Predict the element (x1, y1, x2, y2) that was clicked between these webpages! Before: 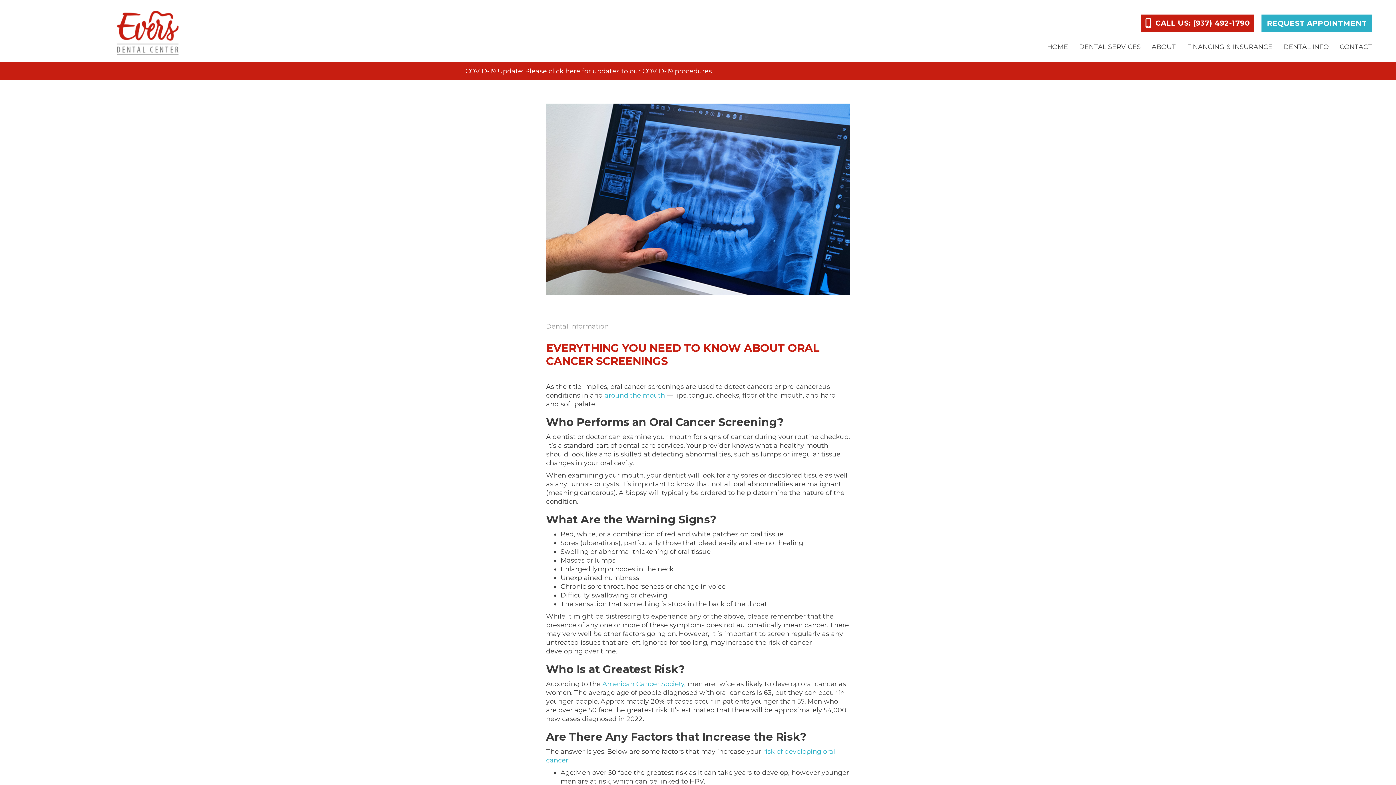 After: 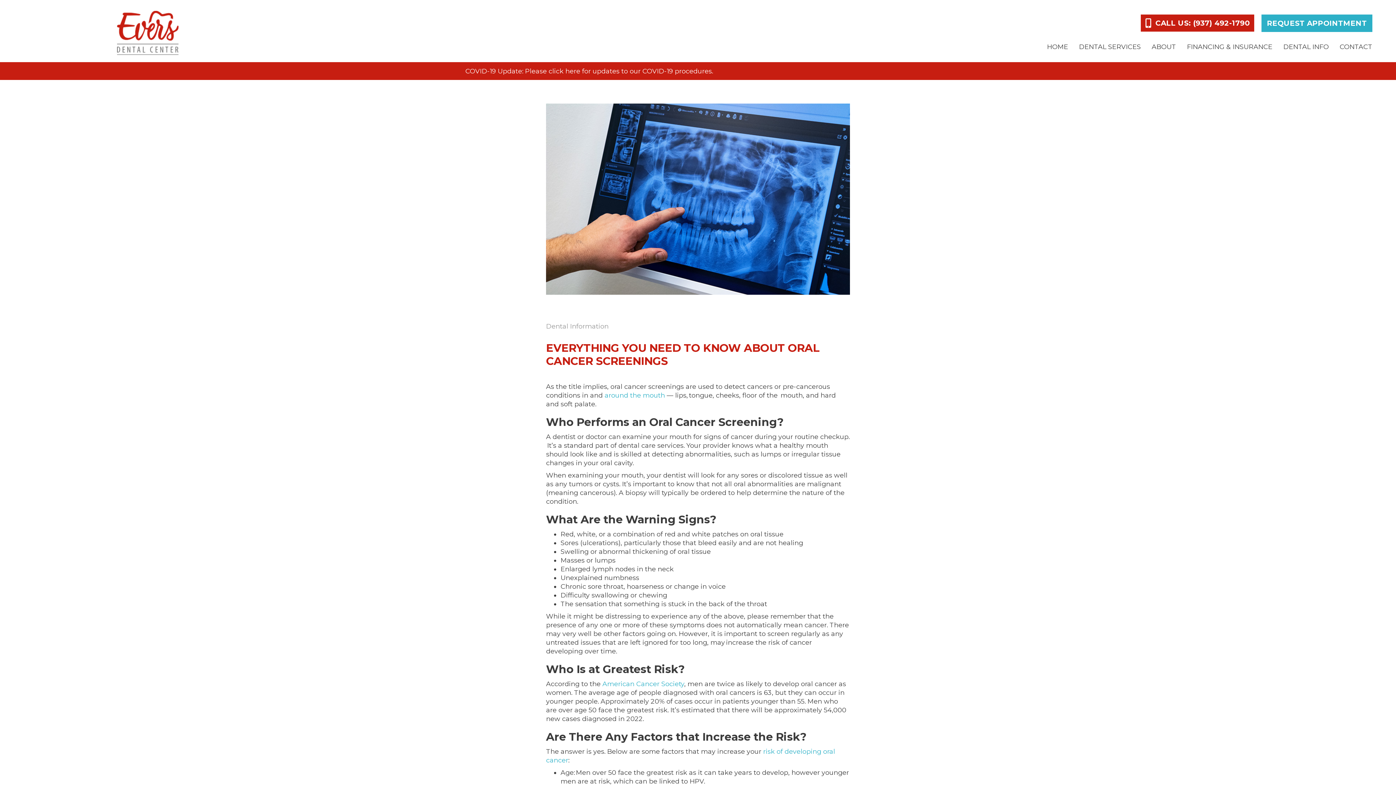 Action: bbox: (604, 391, 665, 399) label: around the mouth